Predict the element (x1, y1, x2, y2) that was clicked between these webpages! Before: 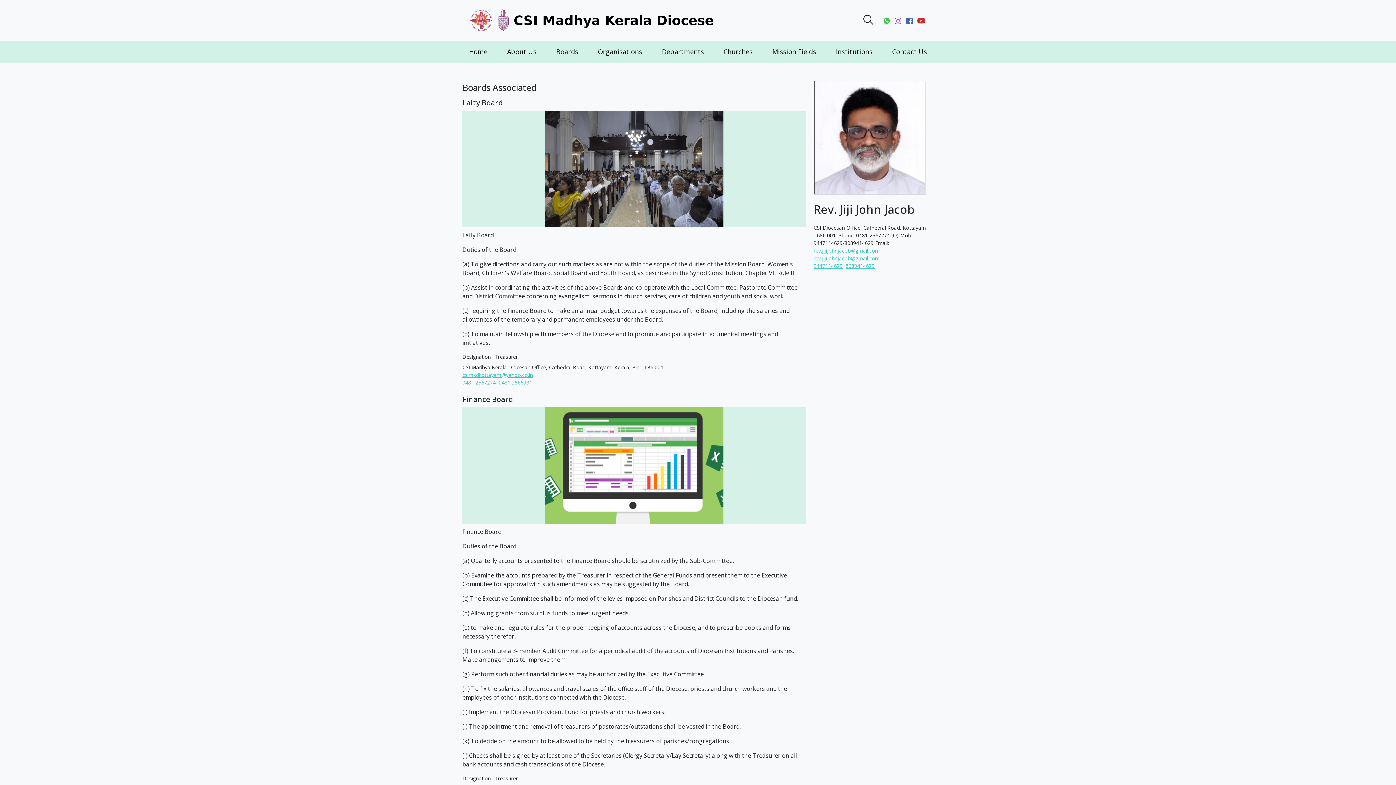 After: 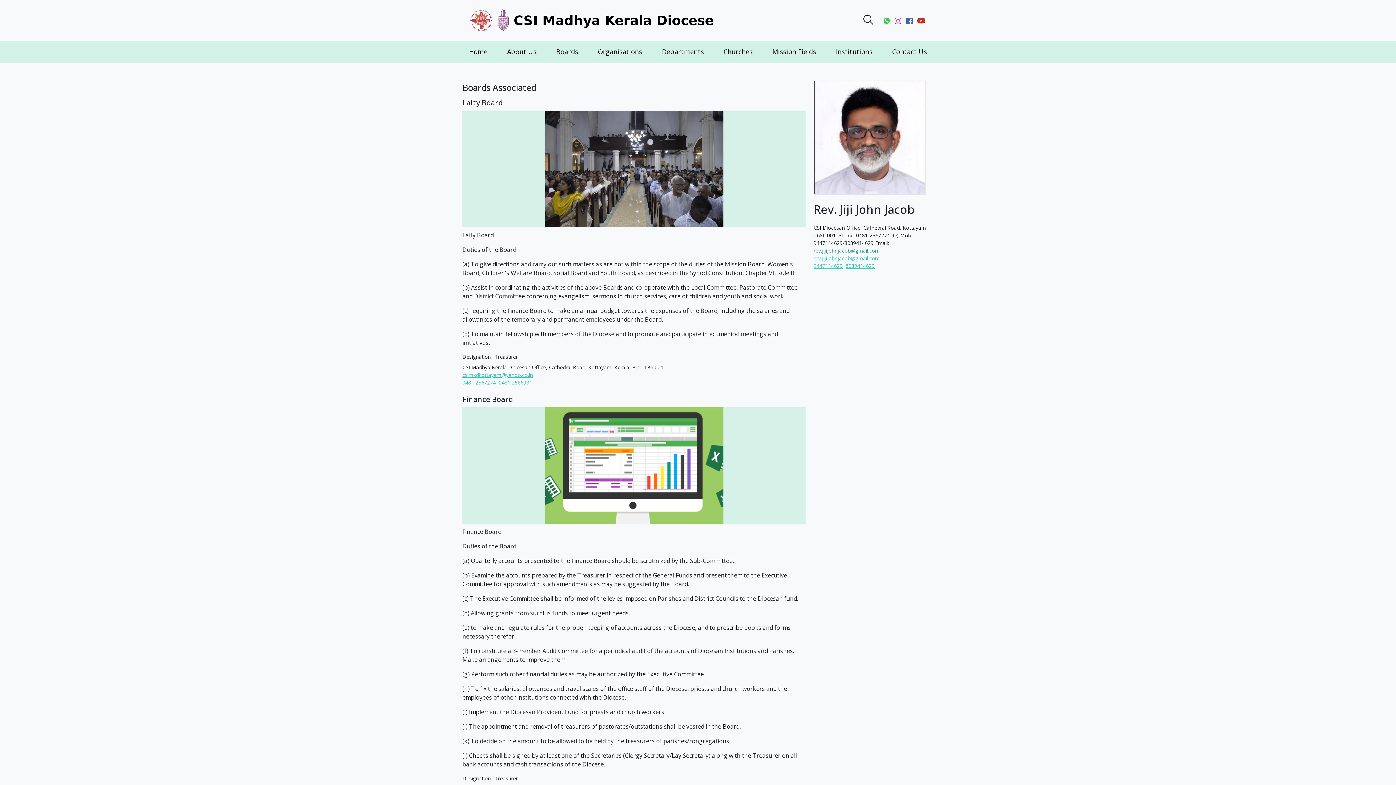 Action: label: rev.jijijohnjacob@gmail.com bbox: (813, 247, 880, 254)